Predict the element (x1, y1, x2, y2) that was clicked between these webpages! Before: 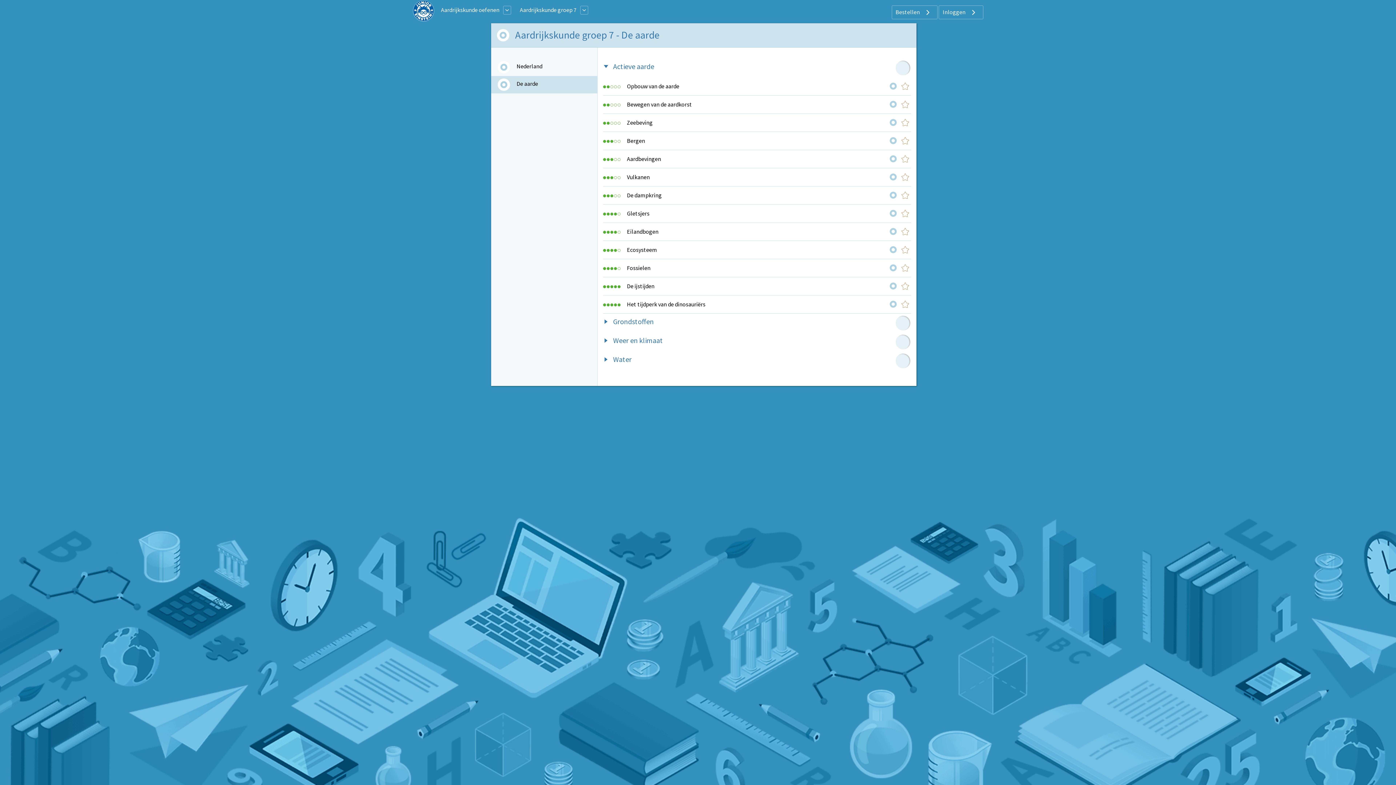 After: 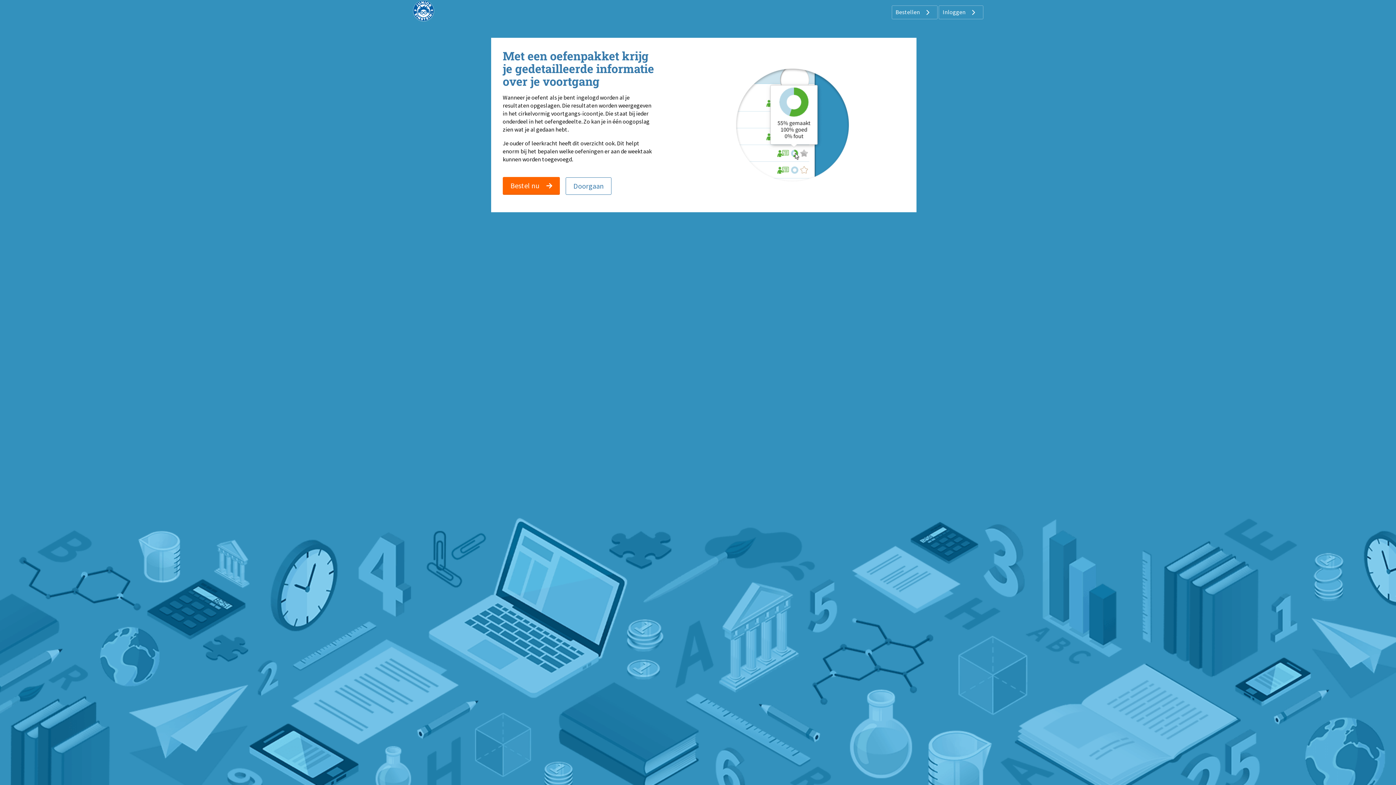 Action: bbox: (889, 191, 898, 199)